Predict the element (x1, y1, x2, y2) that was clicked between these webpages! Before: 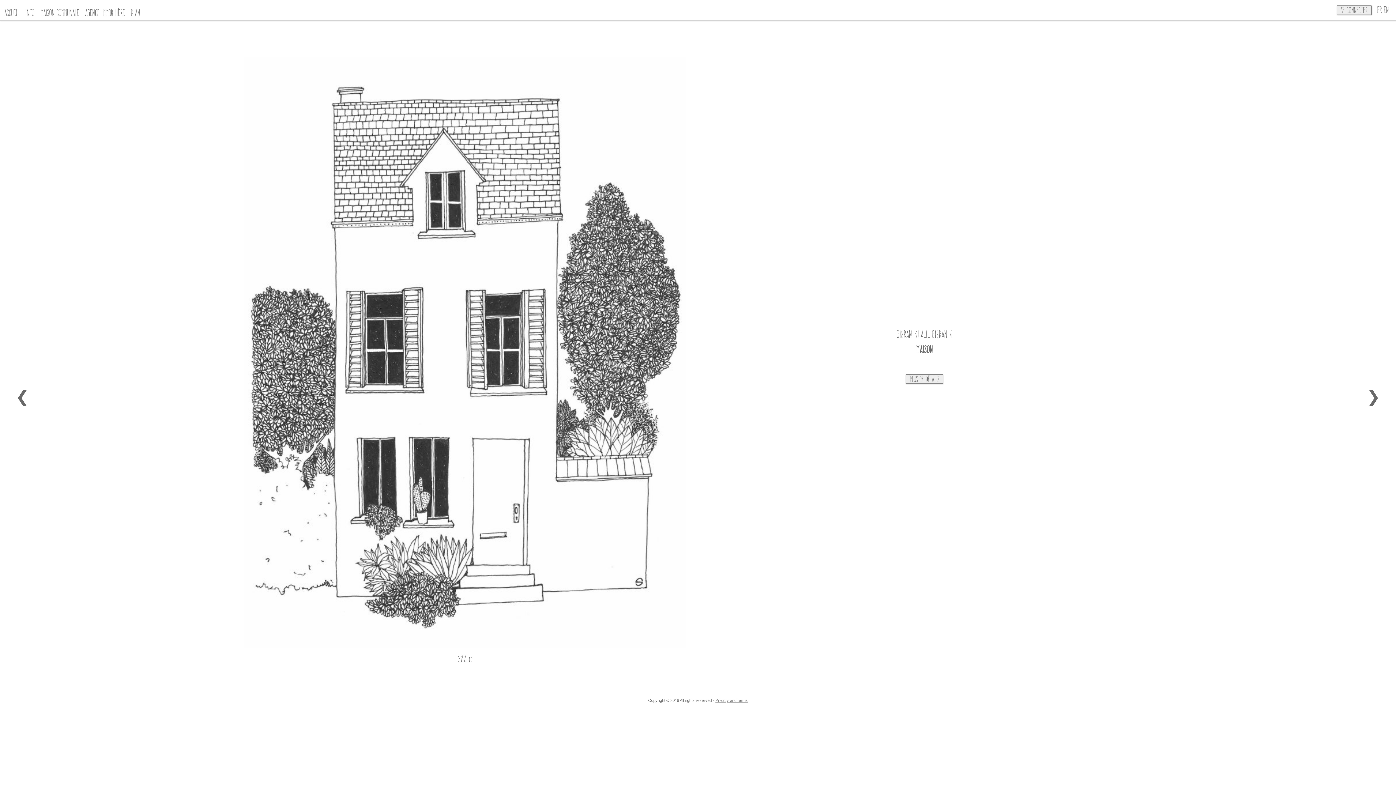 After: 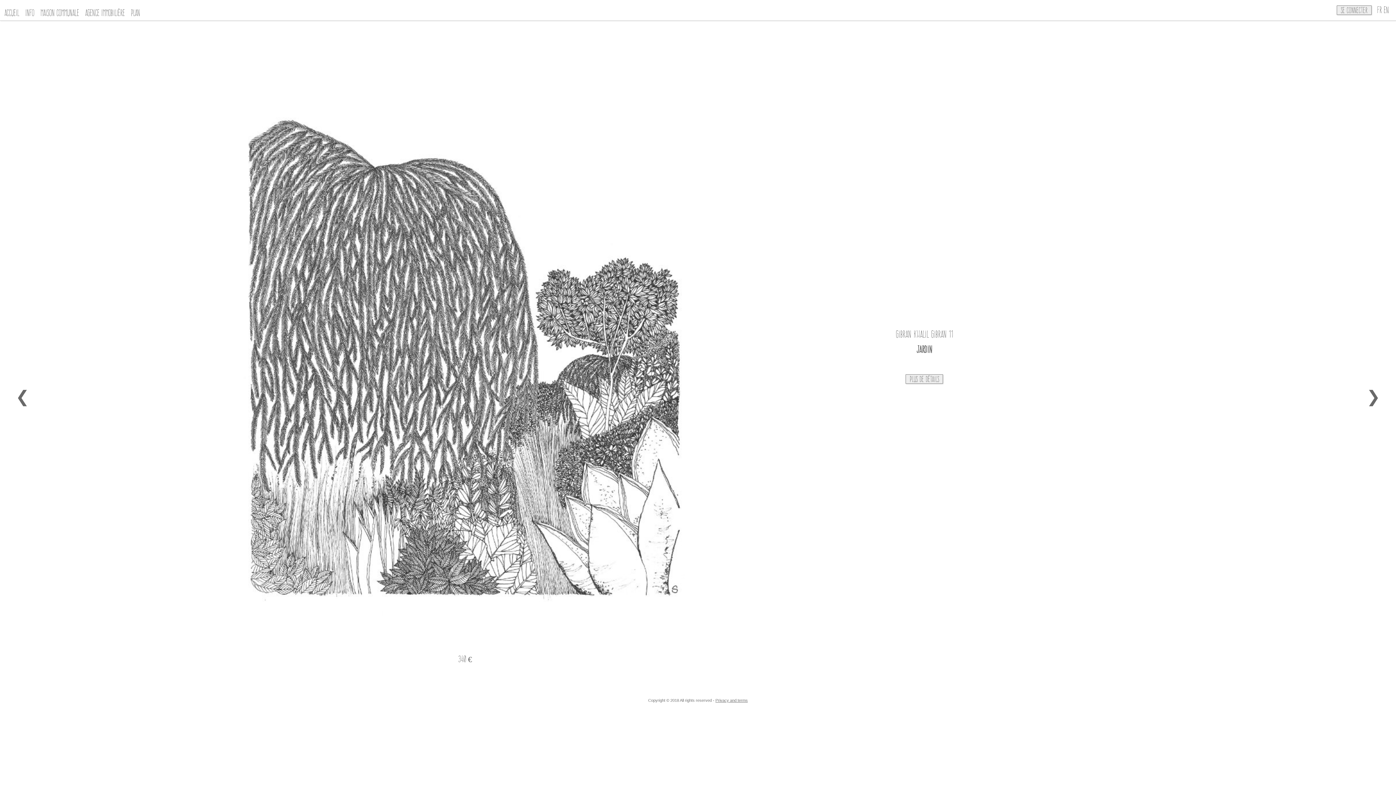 Action: bbox: (12, 384, 33, 408) label: ❮